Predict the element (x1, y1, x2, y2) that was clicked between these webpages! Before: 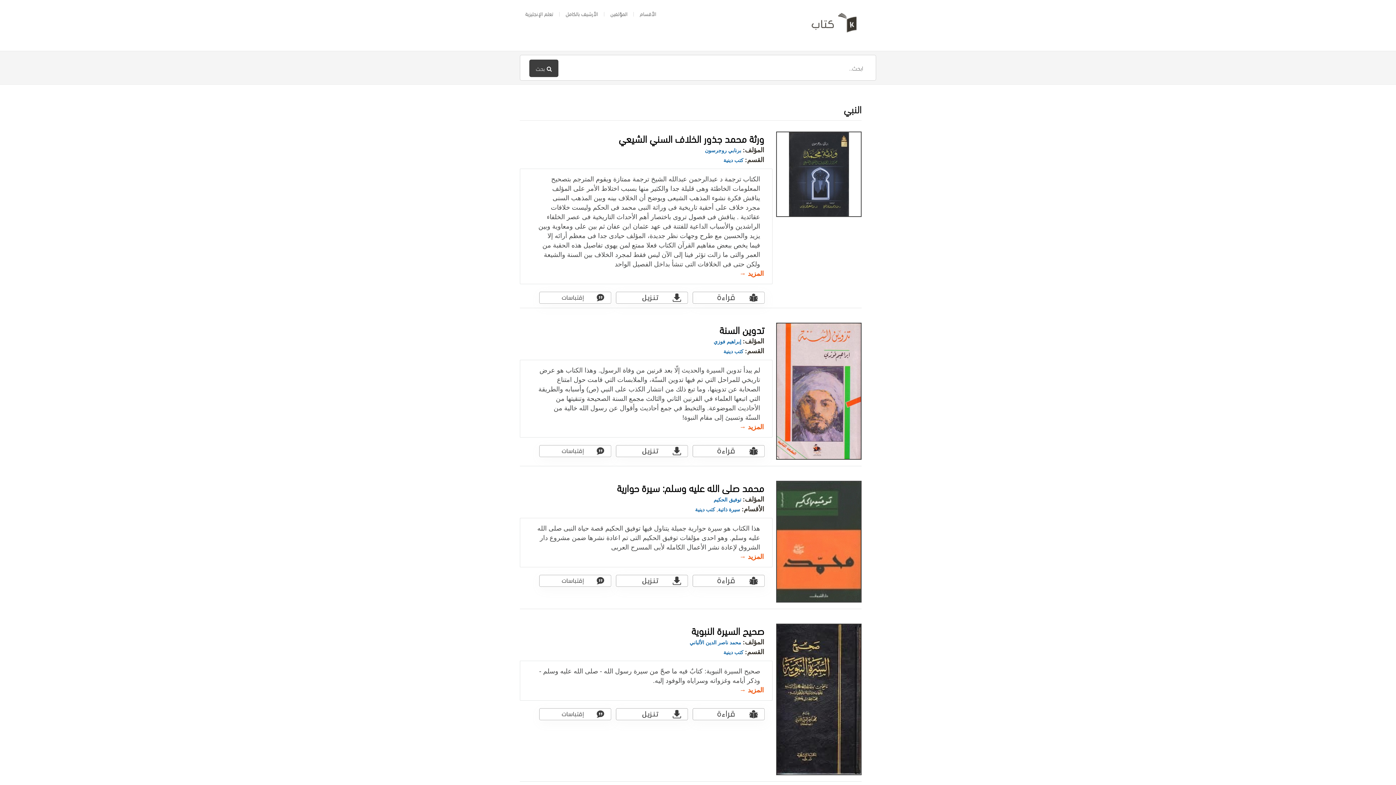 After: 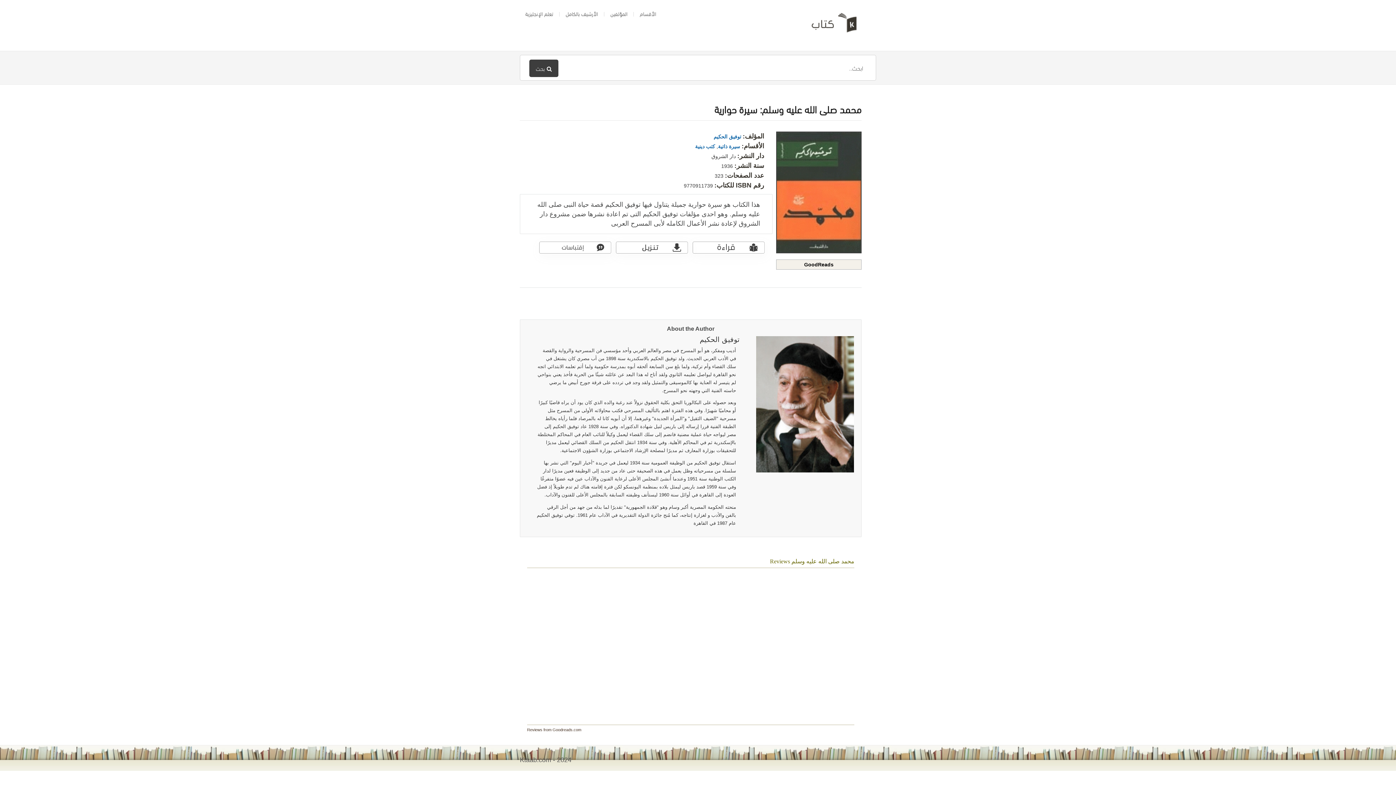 Action: bbox: (739, 553, 764, 560) label: المزيد →